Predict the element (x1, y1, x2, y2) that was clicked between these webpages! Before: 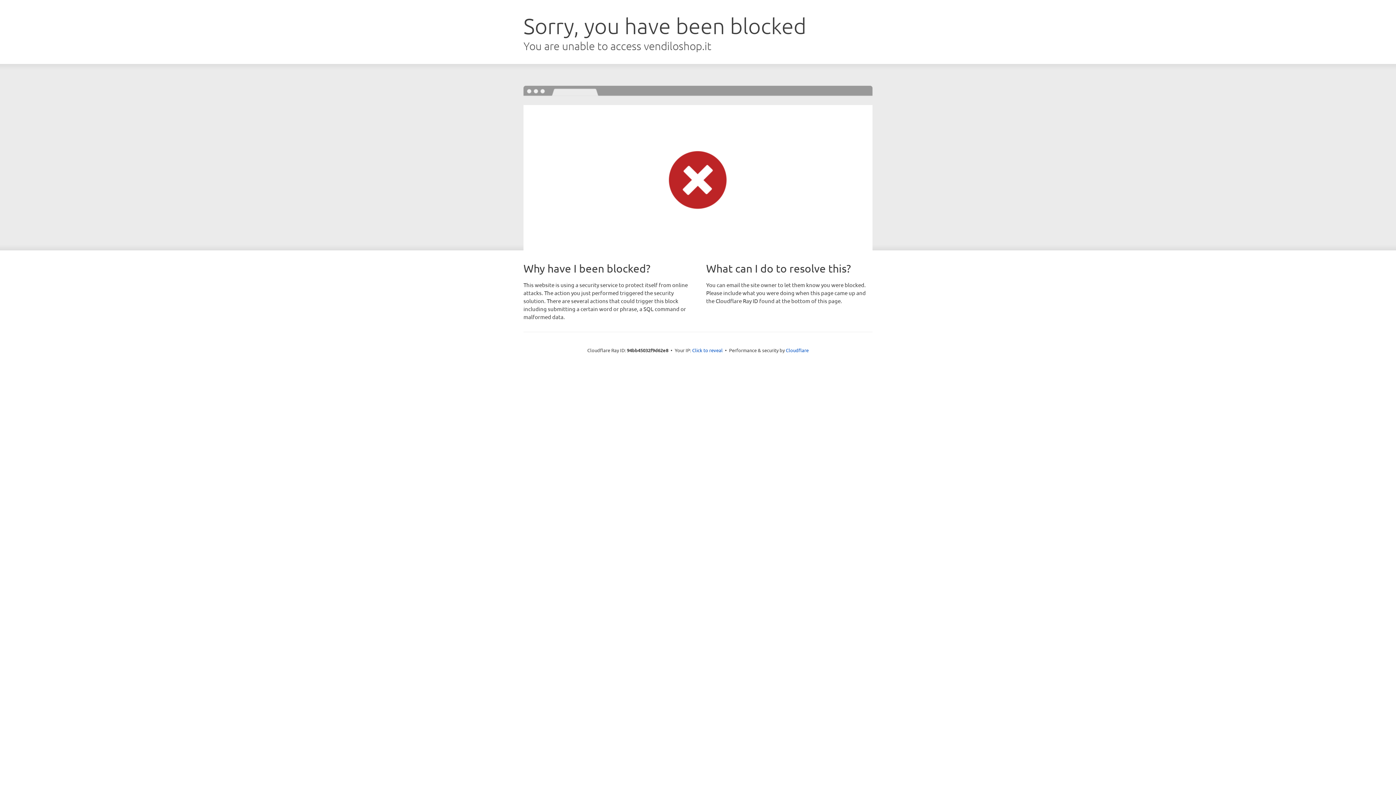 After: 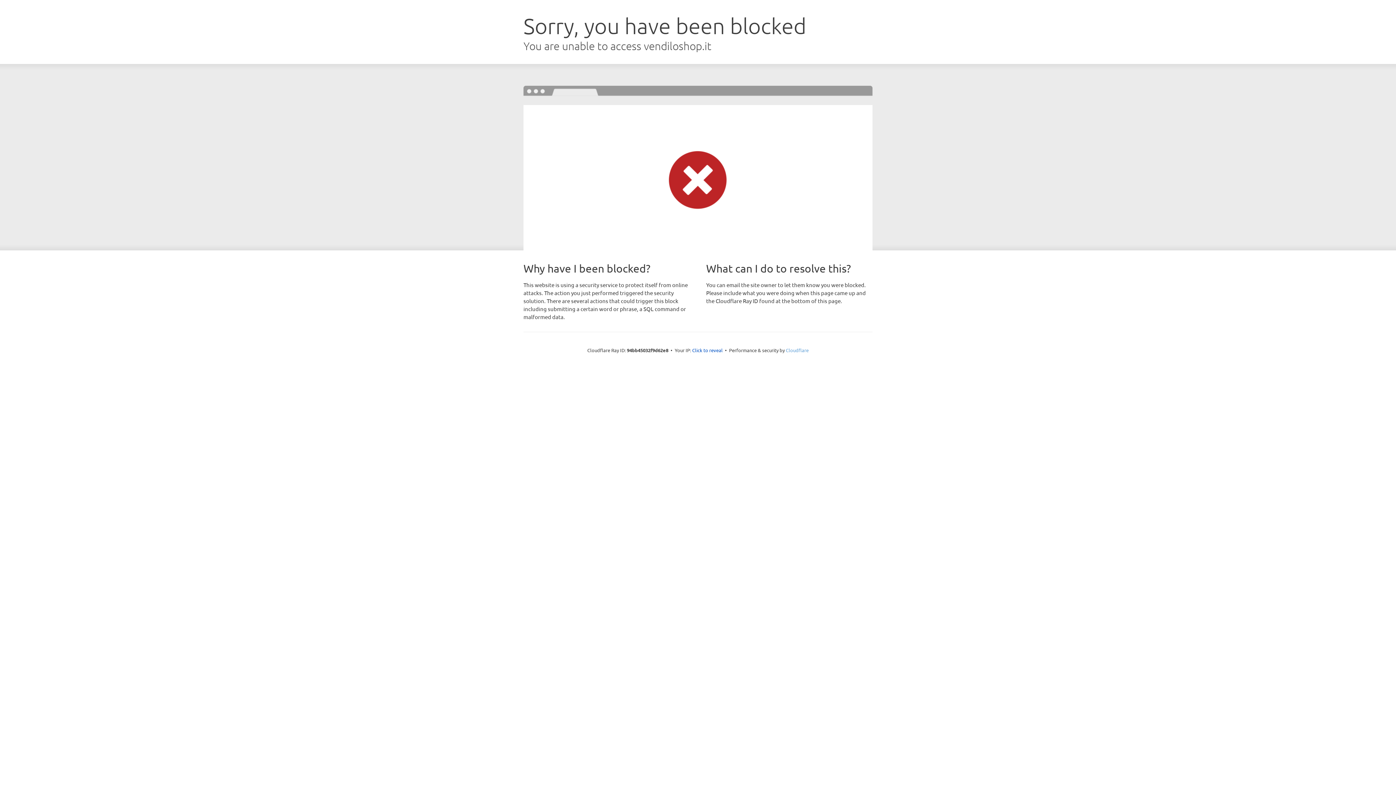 Action: label: Cloudflare bbox: (786, 347, 808, 353)